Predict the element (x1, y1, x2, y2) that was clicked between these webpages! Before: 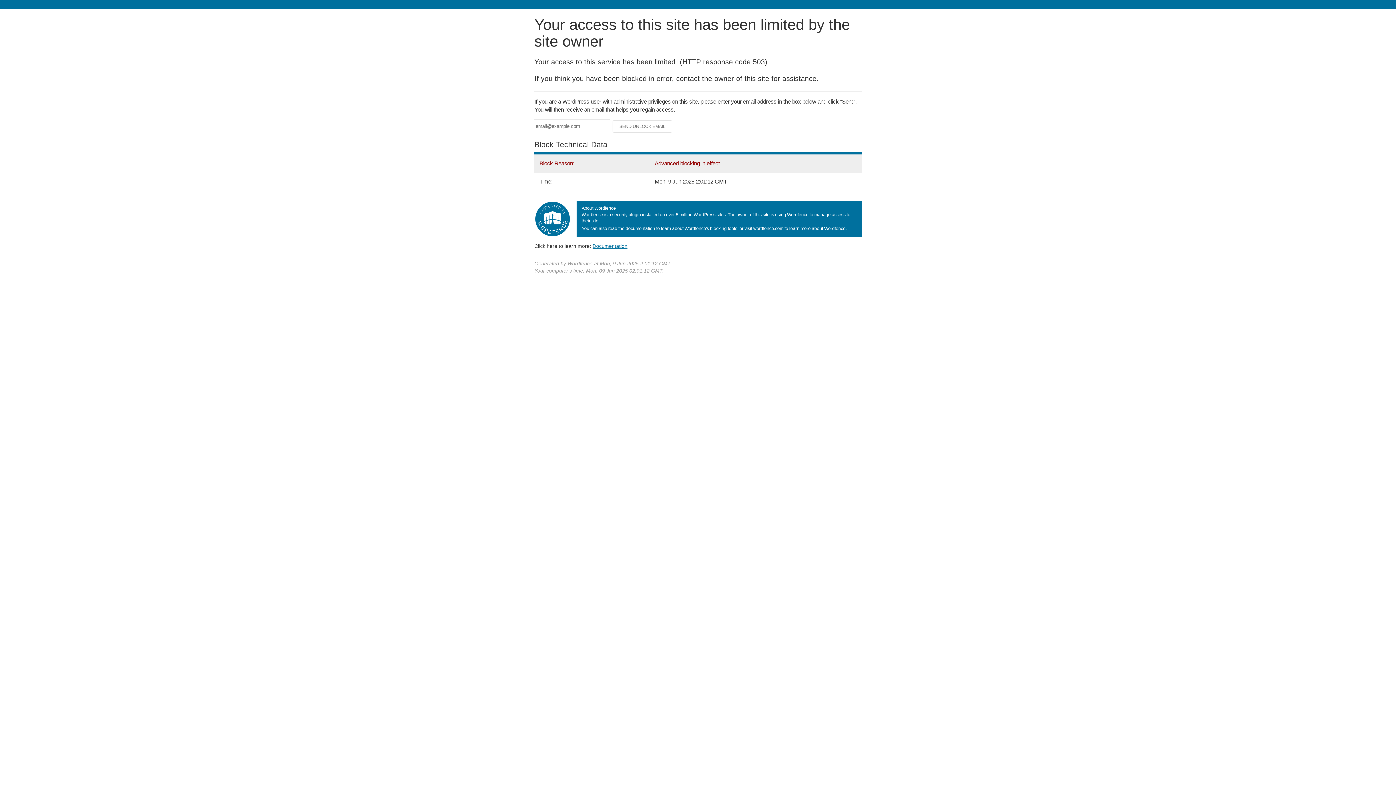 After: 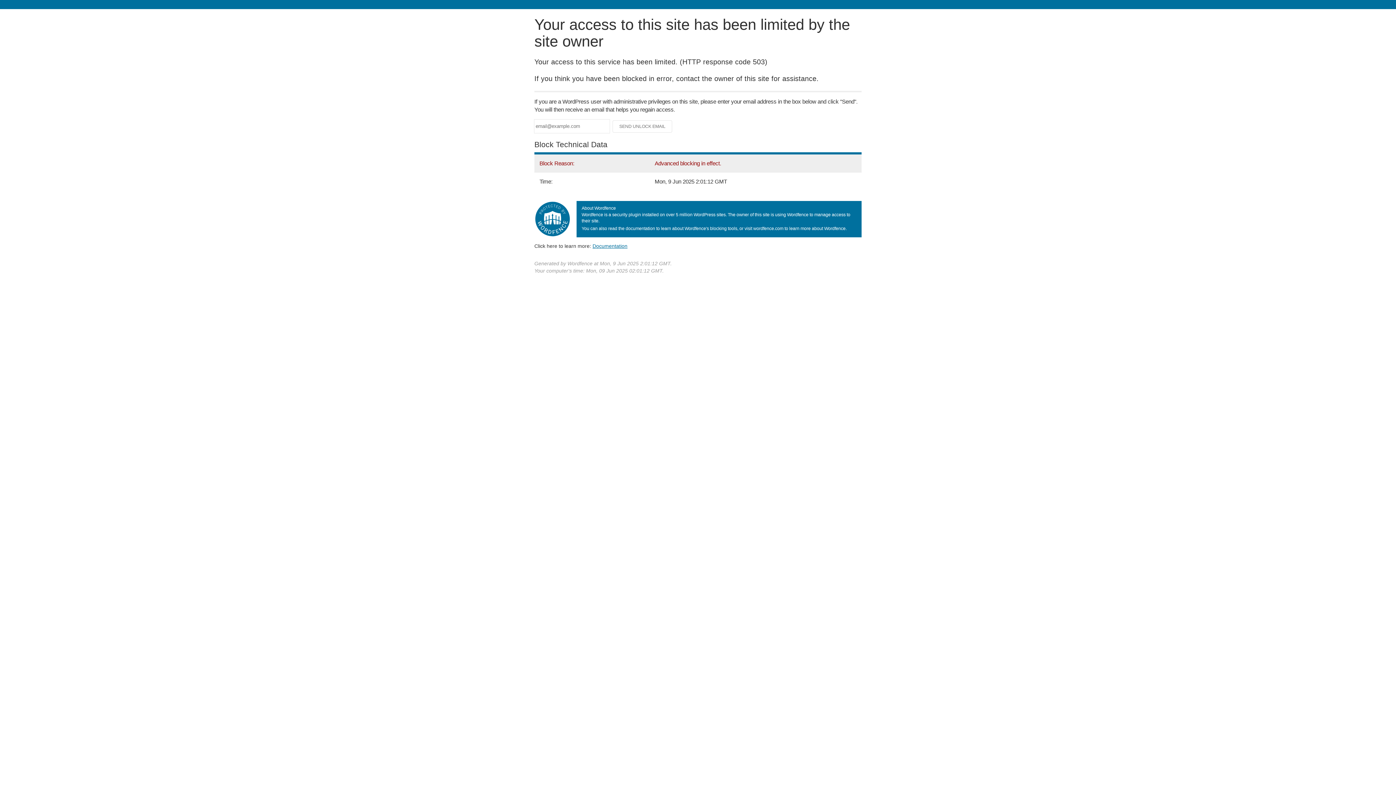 Action: label: Documentation bbox: (592, 243, 627, 248)